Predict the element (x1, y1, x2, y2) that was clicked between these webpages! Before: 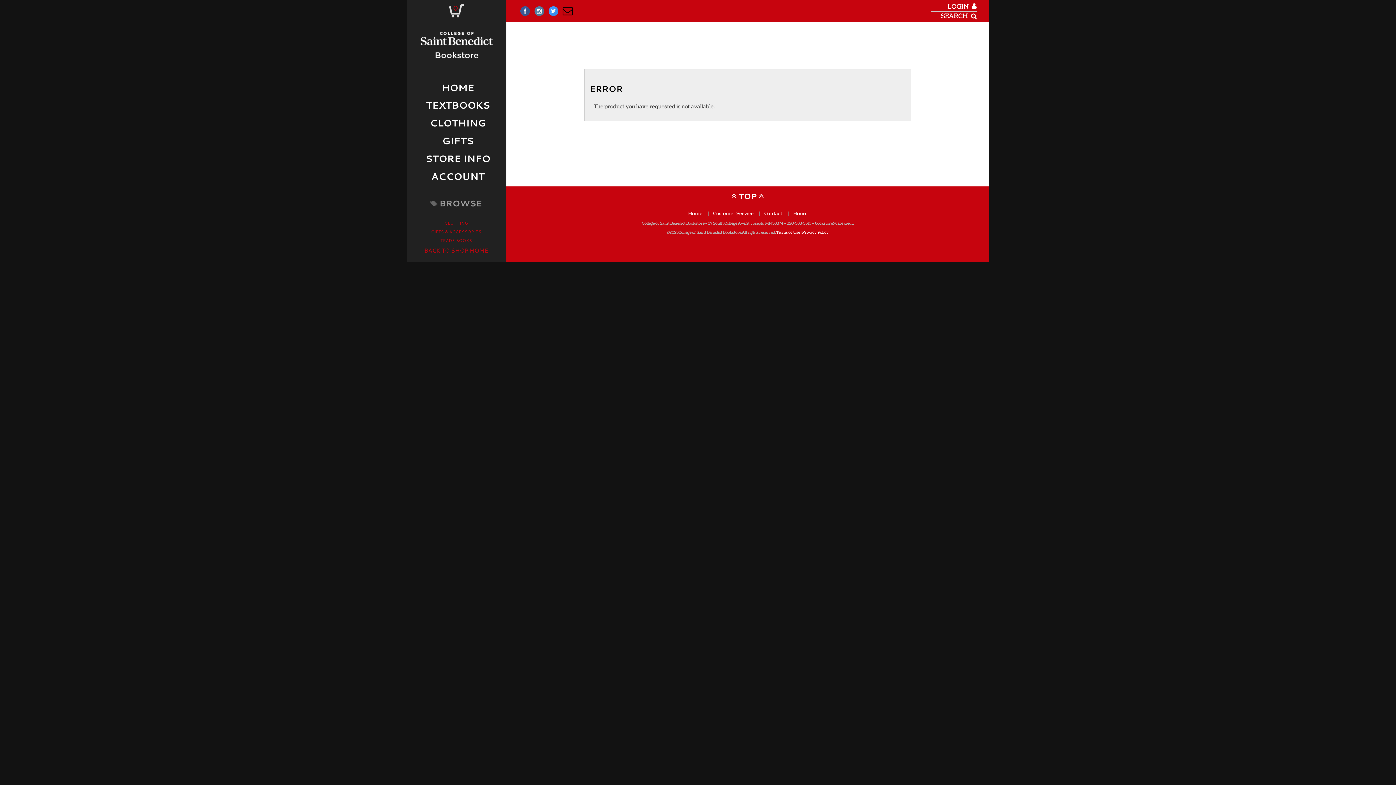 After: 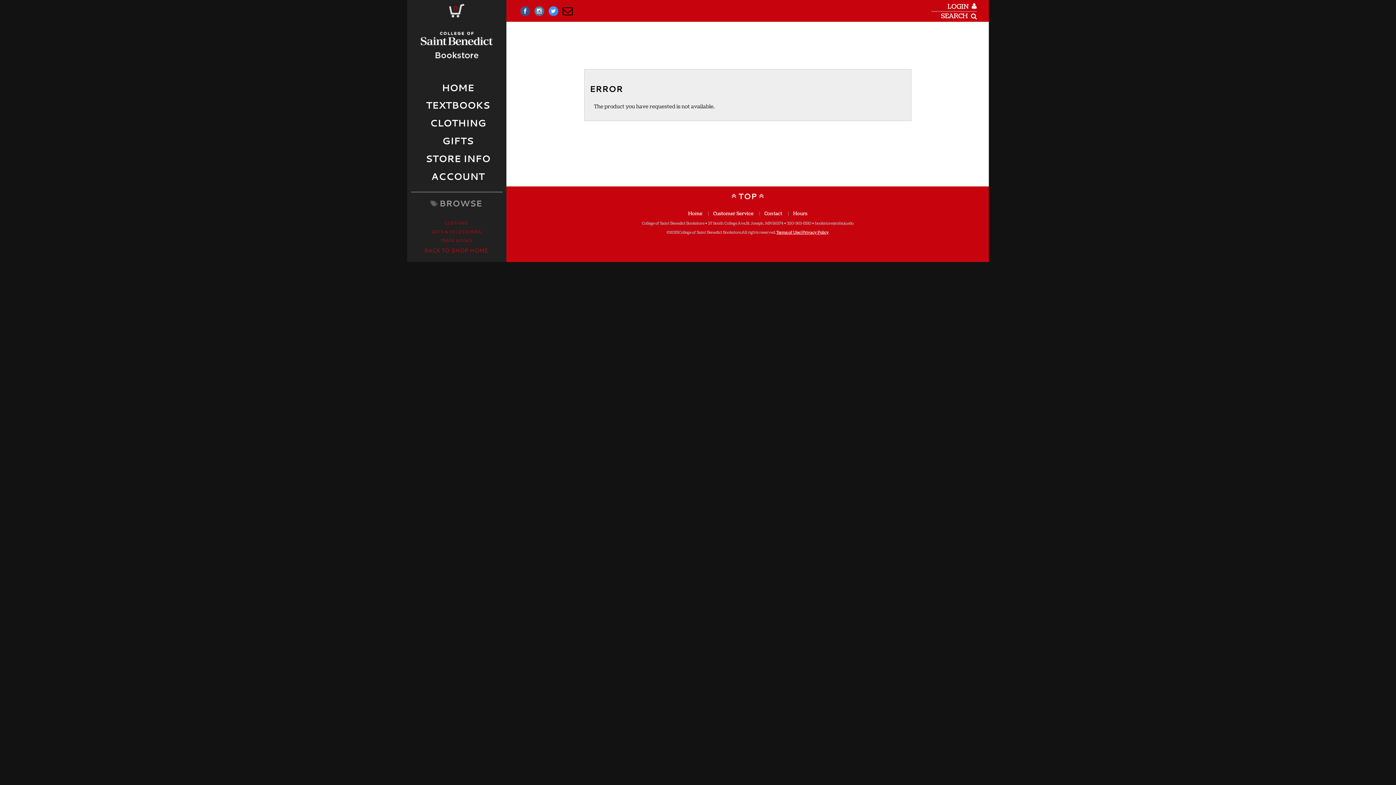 Action: label: TOP bbox: (727, 186, 768, 205)